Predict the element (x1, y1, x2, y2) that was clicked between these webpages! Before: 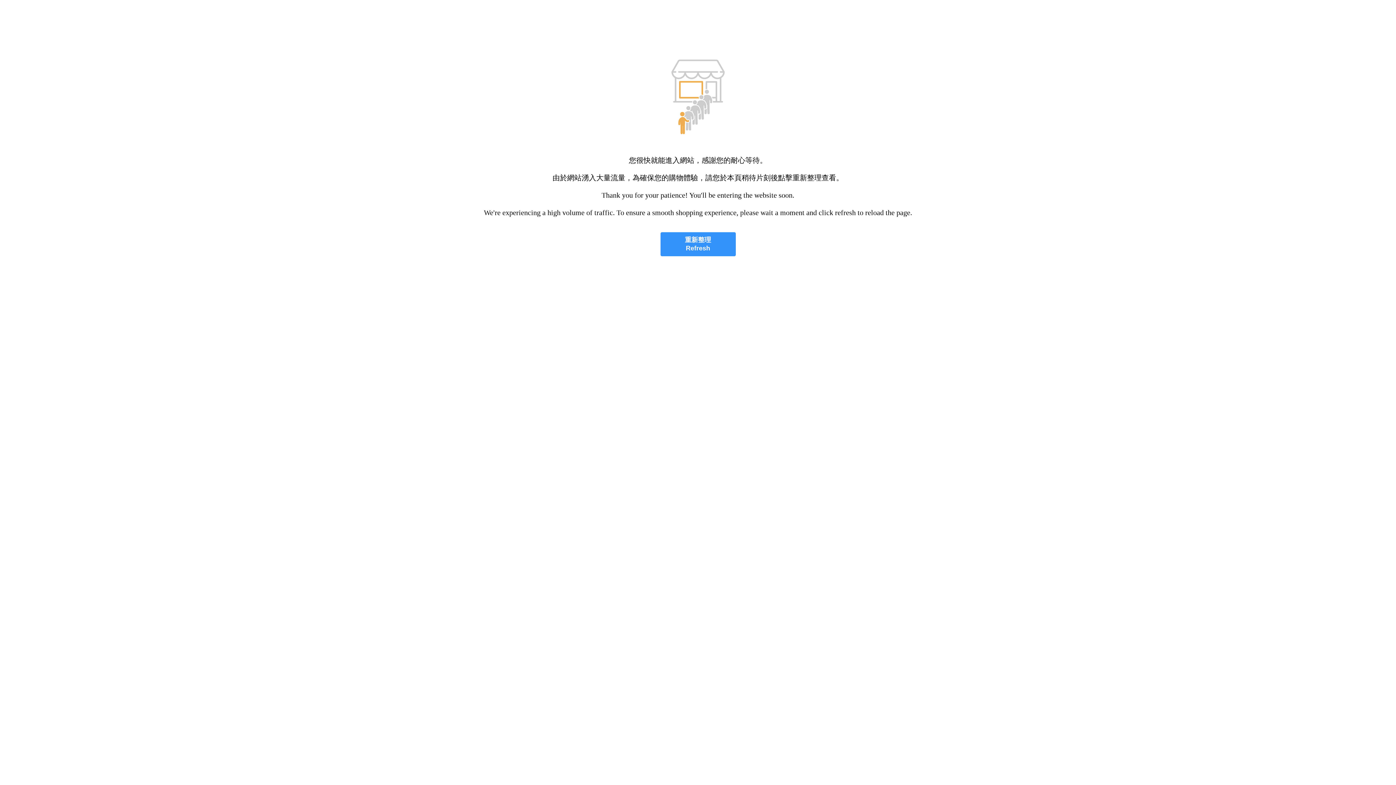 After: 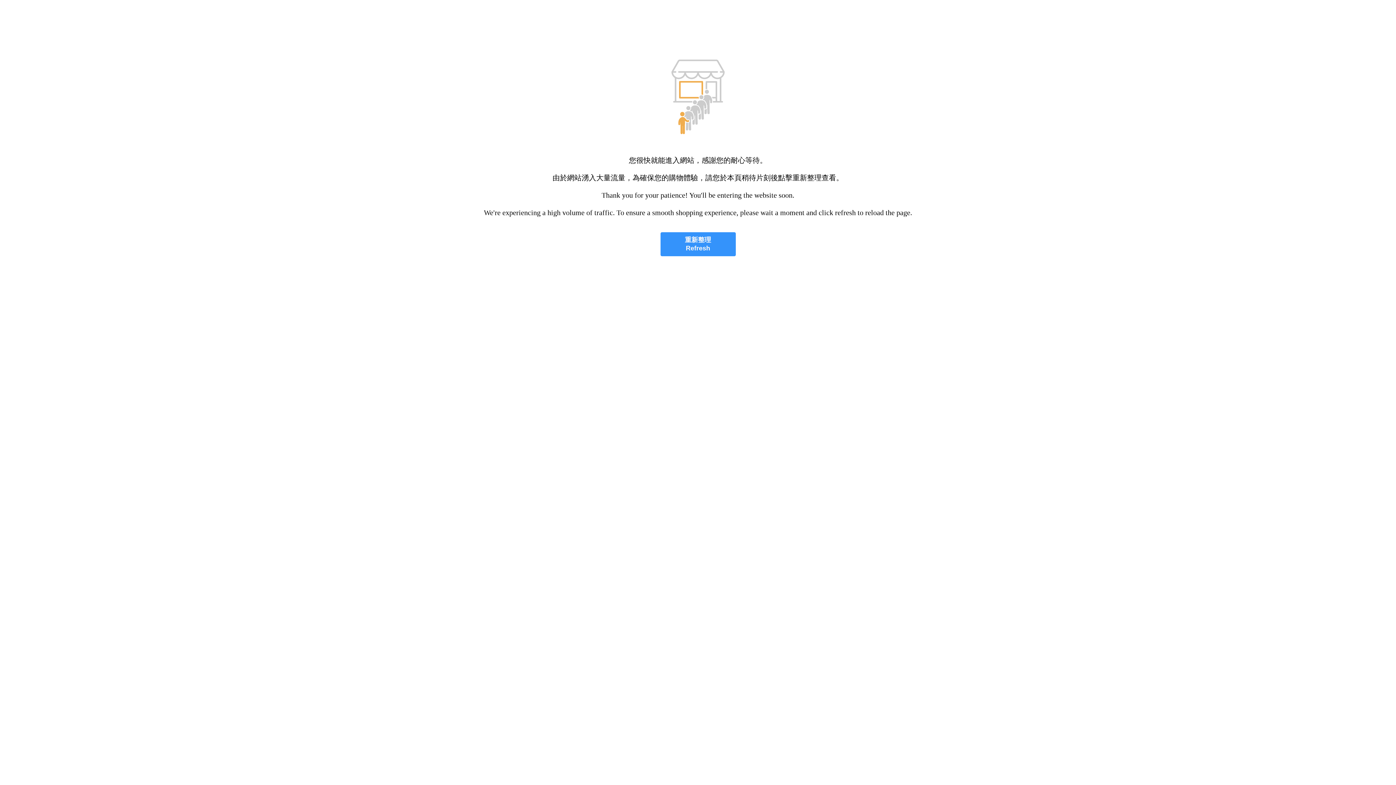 Action: bbox: (660, 232, 735, 256) label: 重新整理
Refresh